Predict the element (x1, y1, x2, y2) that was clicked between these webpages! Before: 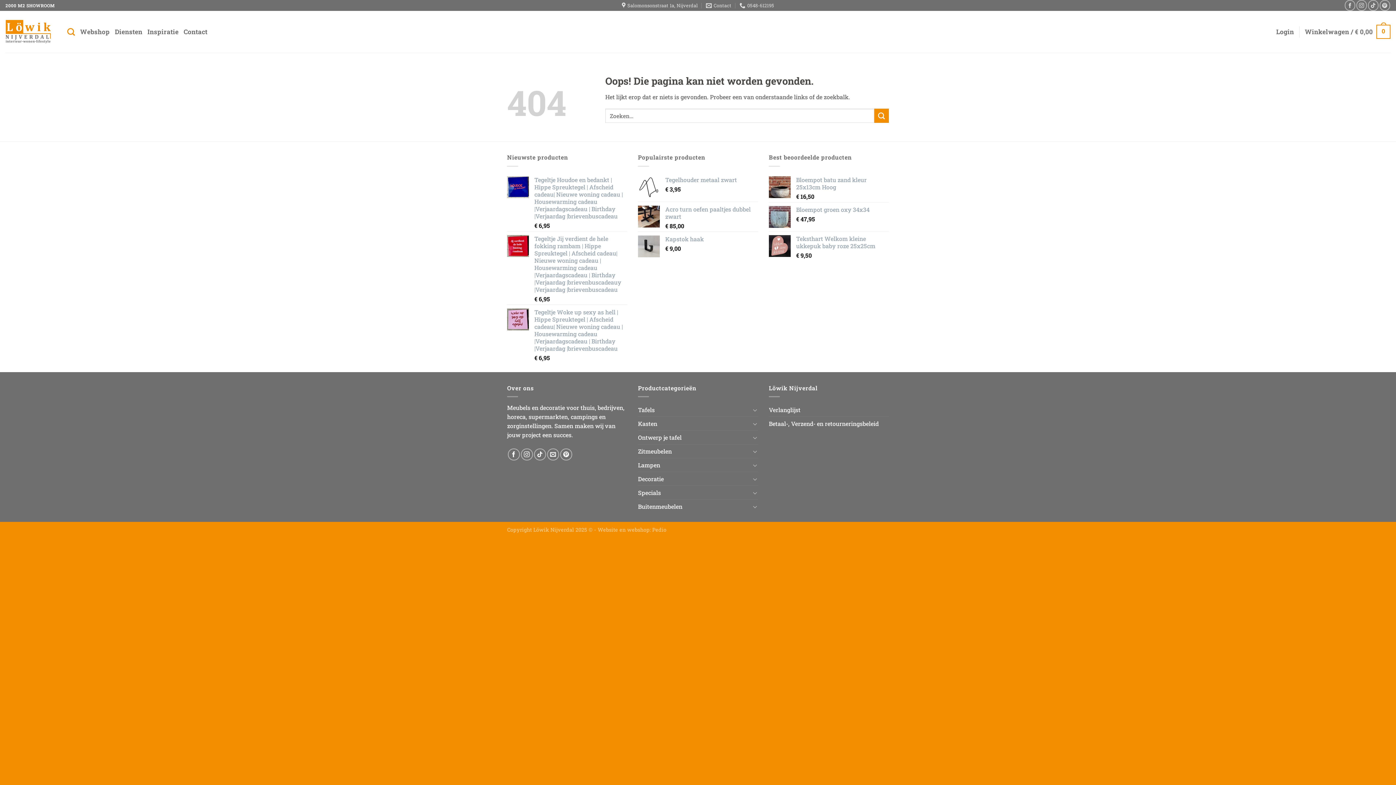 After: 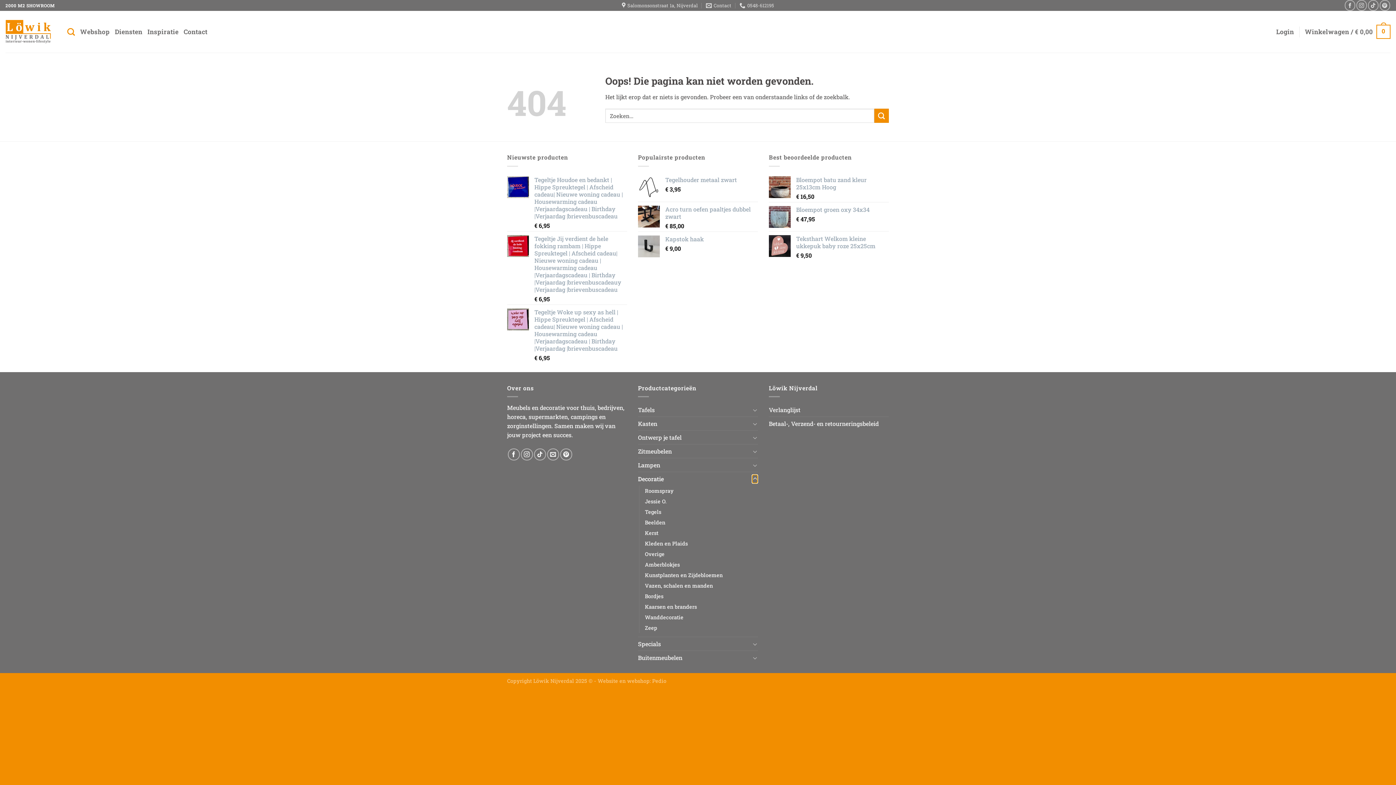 Action: label: Toggle bbox: (752, 474, 758, 483)